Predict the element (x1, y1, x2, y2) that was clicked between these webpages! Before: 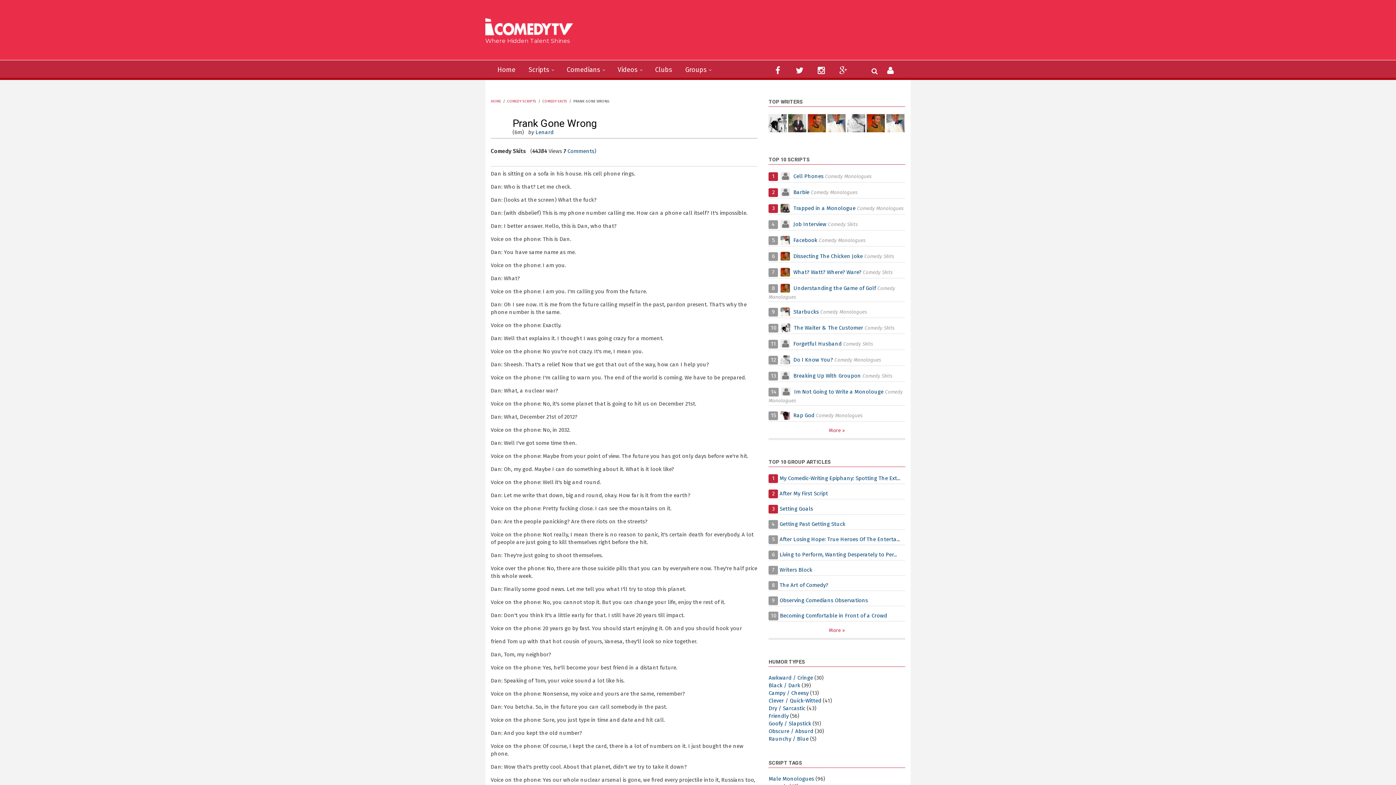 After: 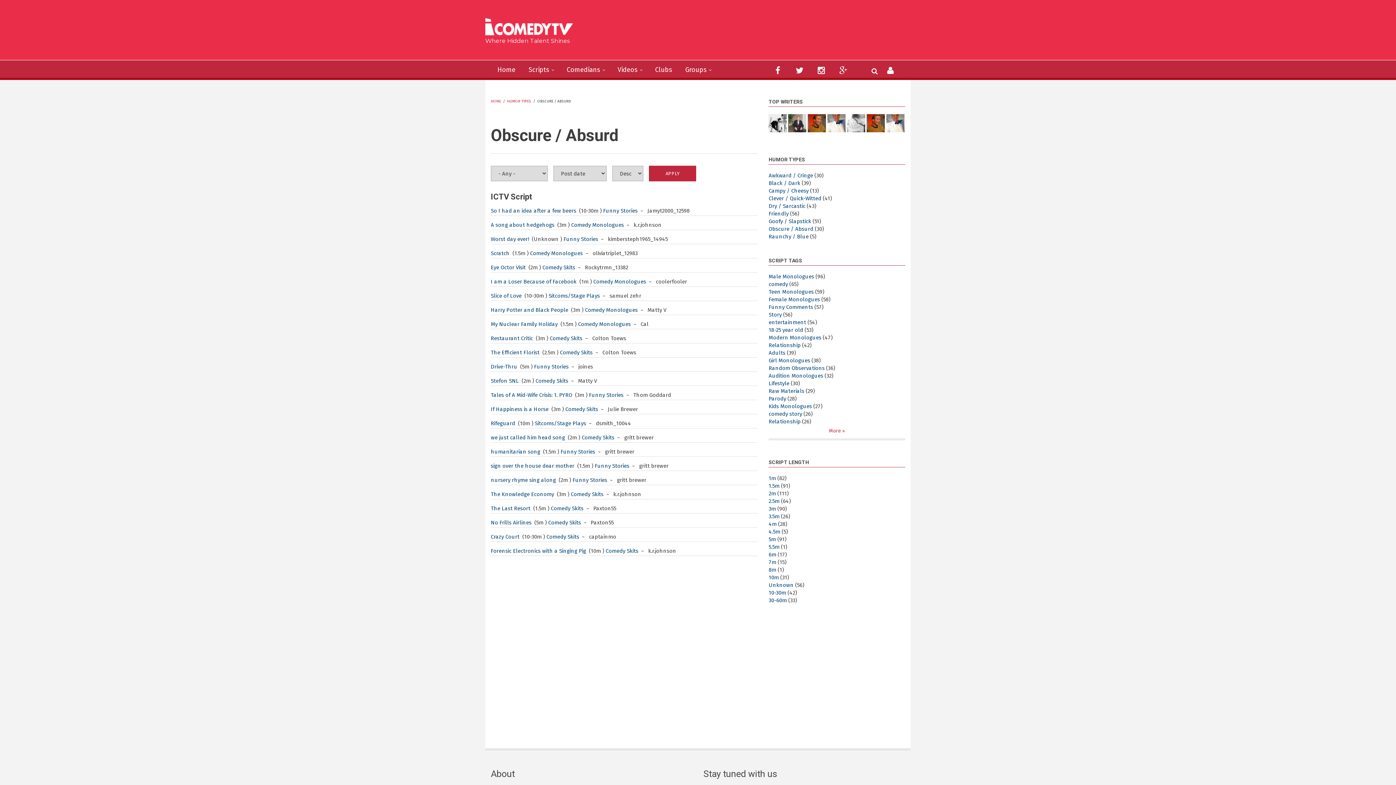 Action: bbox: (768, 728, 813, 734) label: Obscure / Absurd